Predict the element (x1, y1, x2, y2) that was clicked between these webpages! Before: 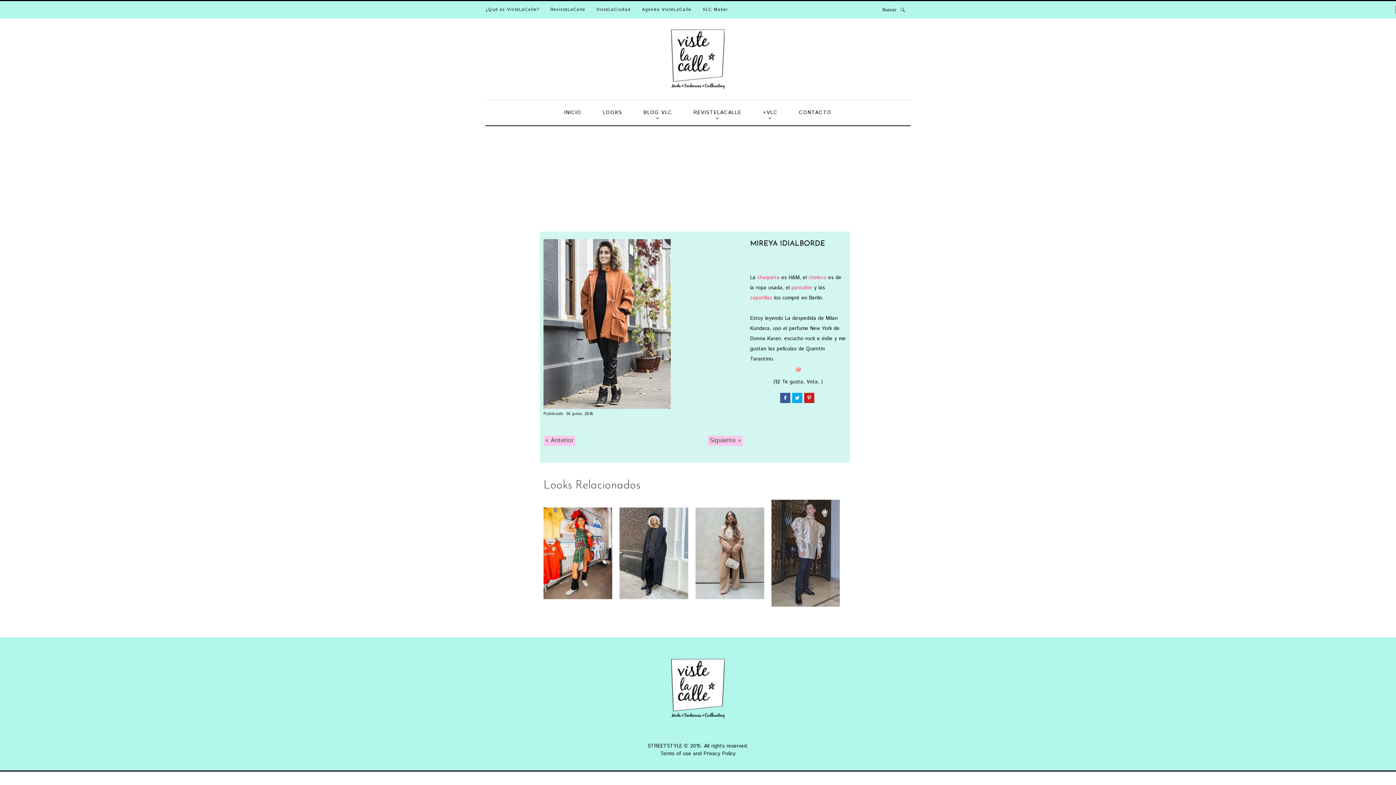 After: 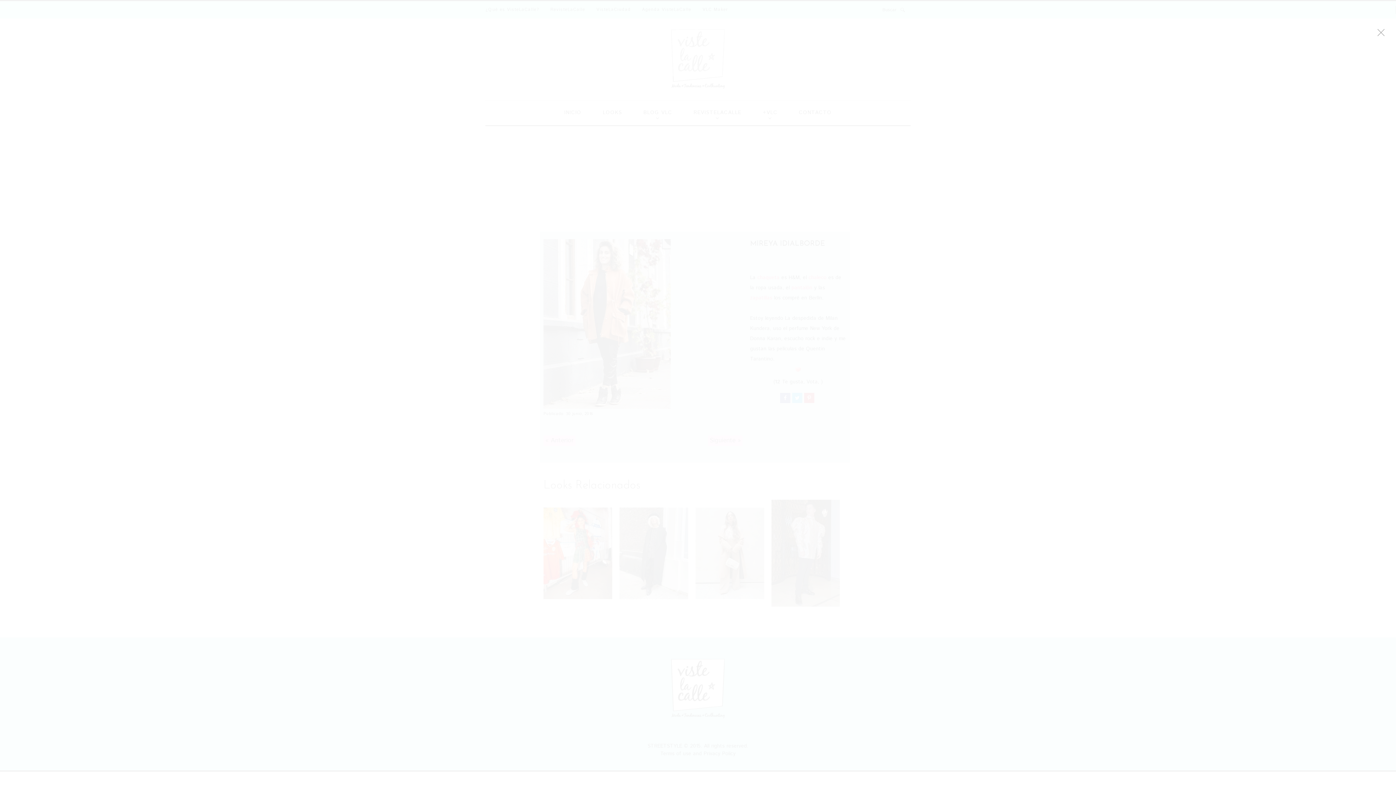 Action: bbox: (882, 6, 906, 13) label: Buscar